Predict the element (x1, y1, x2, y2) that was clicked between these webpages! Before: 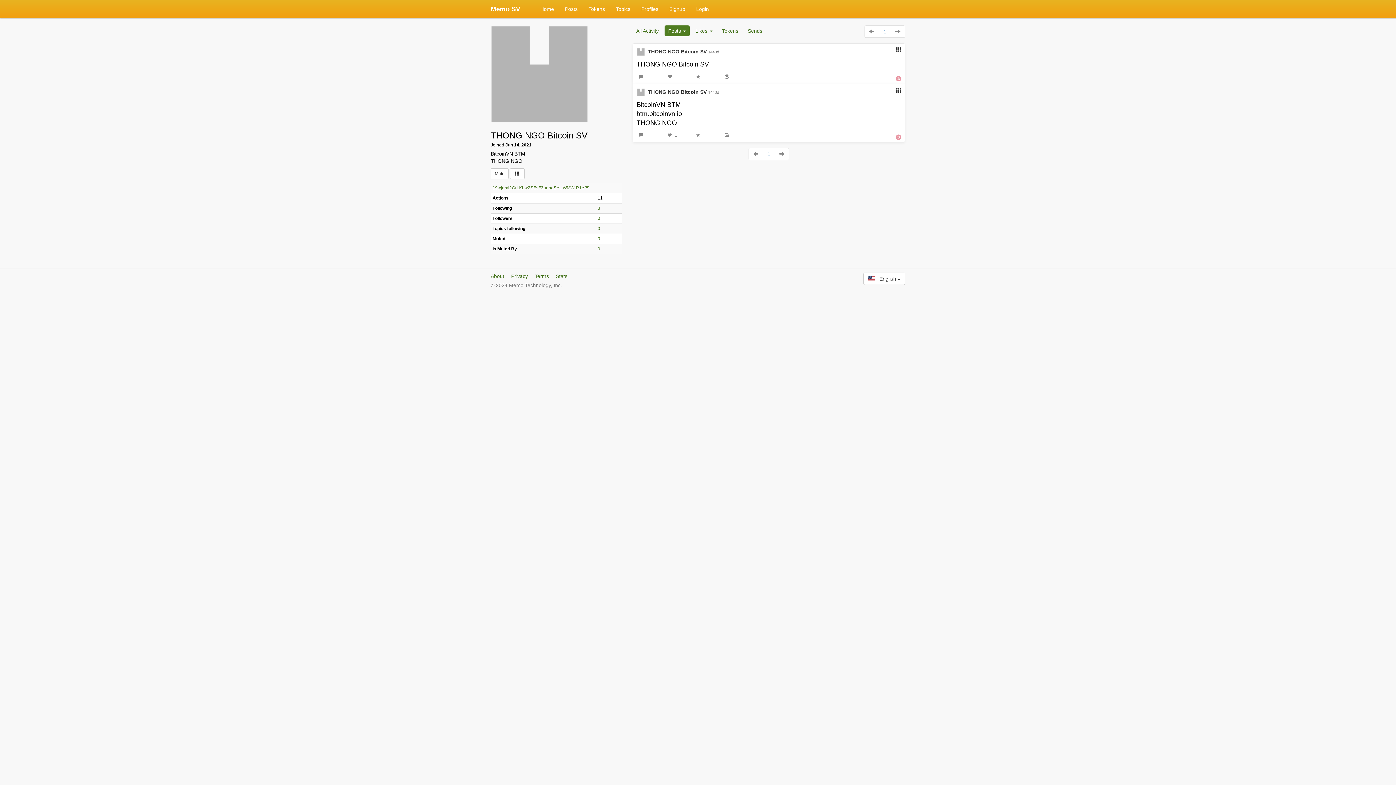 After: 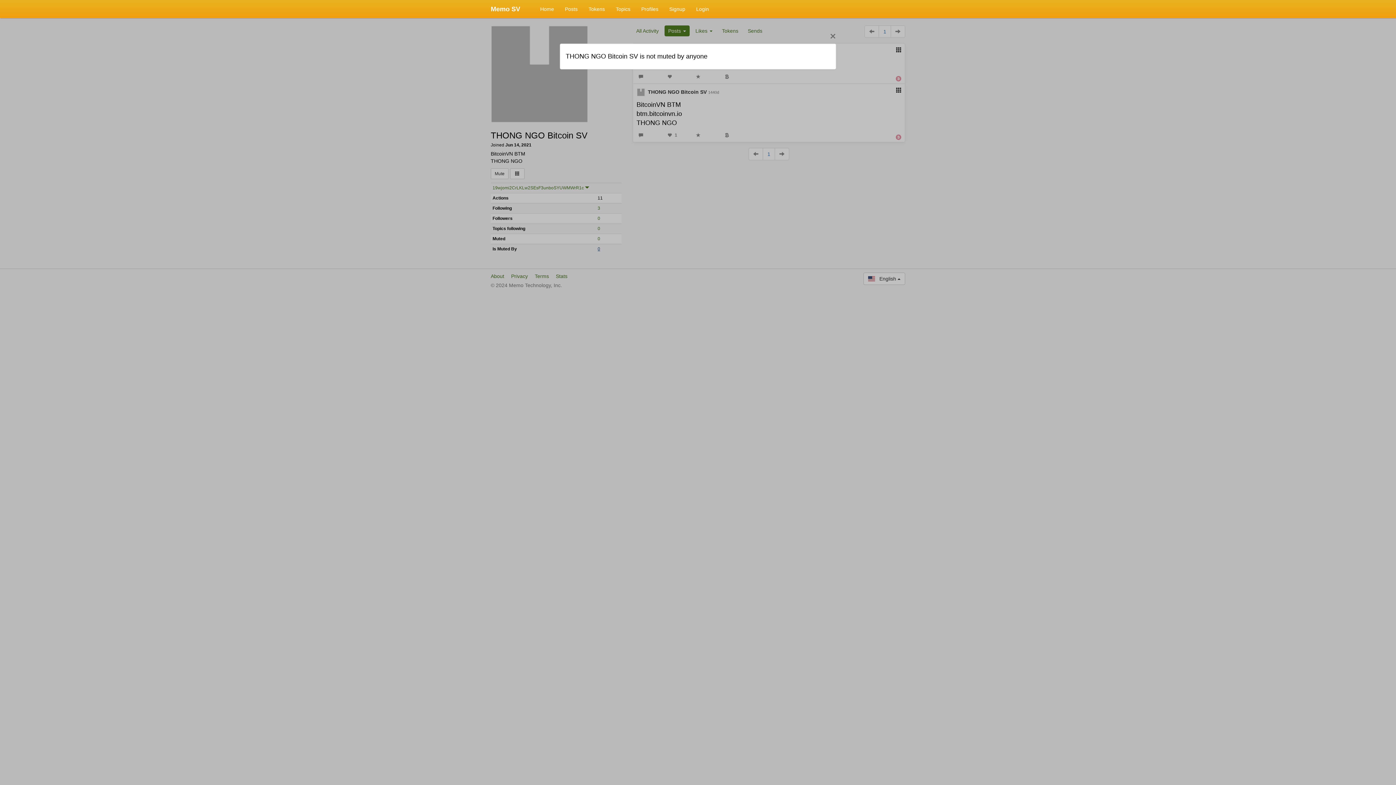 Action: label: 0 bbox: (597, 246, 600, 251)